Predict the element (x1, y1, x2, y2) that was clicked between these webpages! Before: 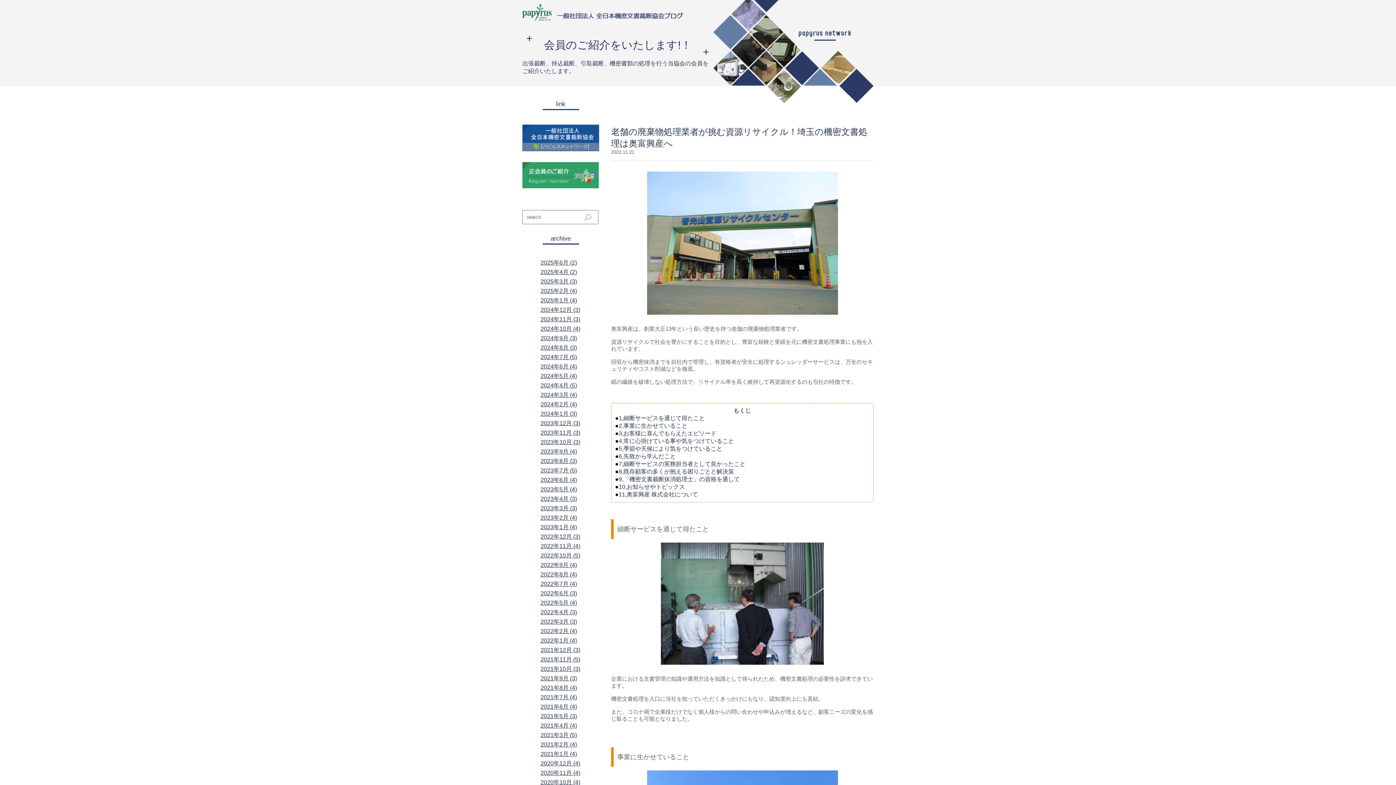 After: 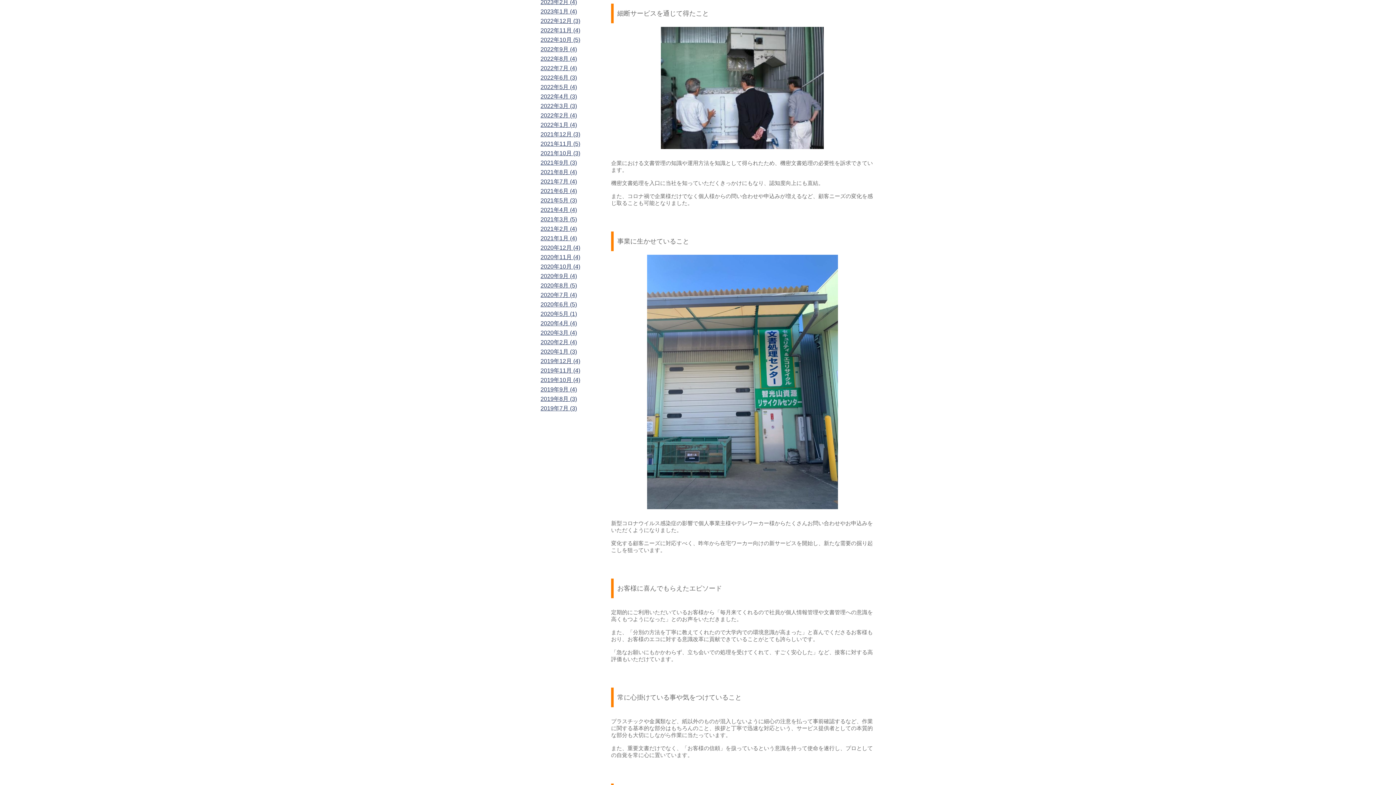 Action: label: 1,細断サービスを通じて得たこと bbox: (618, 415, 705, 421)